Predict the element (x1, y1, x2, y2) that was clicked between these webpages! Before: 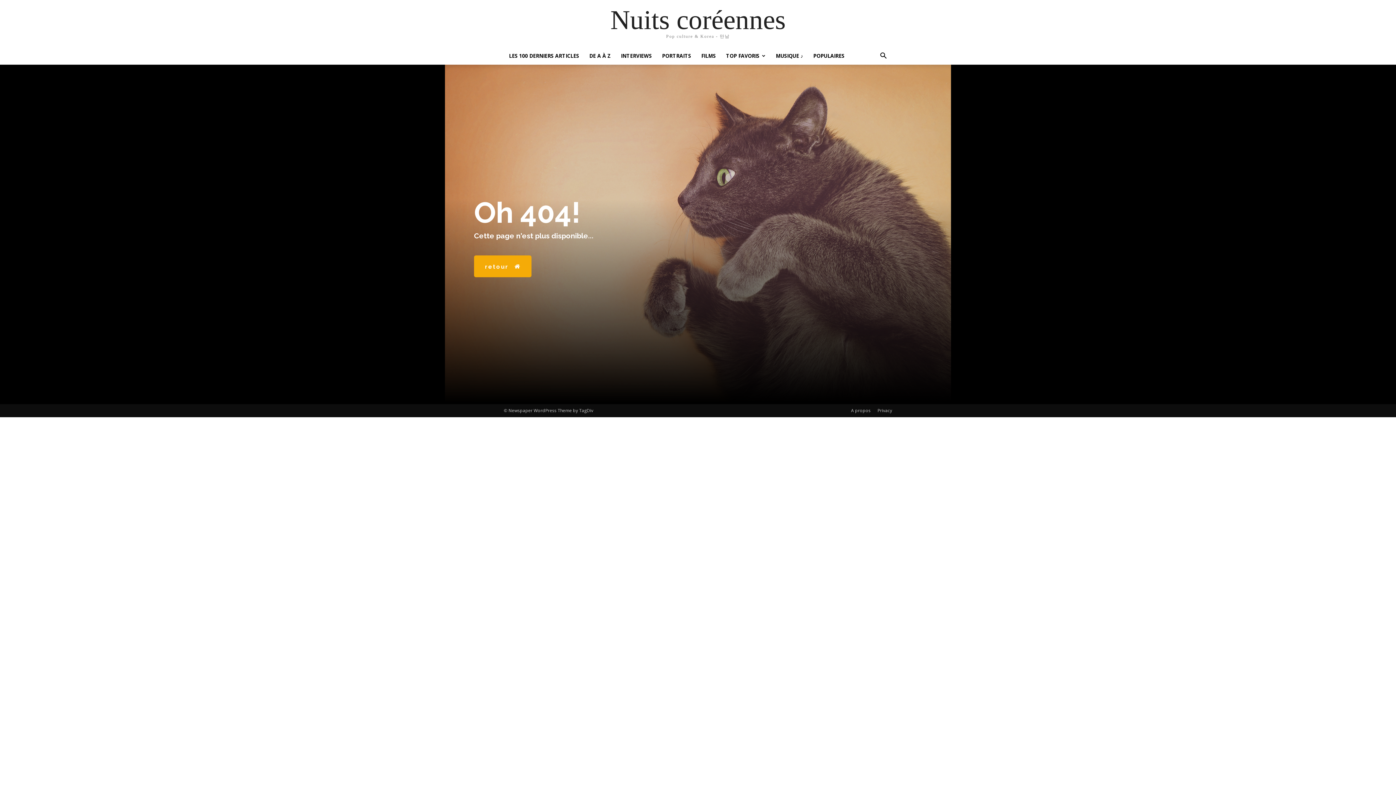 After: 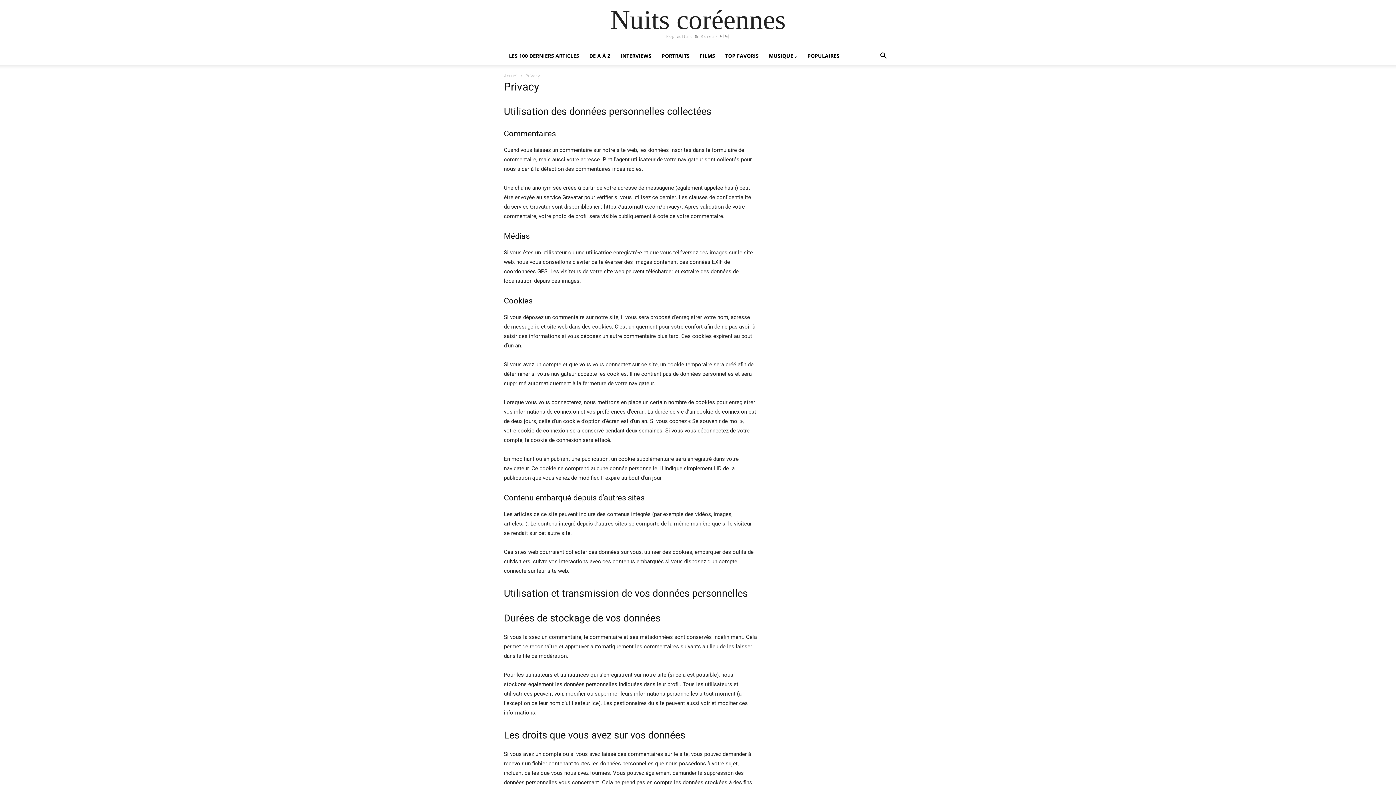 Action: label: Privacy bbox: (877, 407, 892, 414)